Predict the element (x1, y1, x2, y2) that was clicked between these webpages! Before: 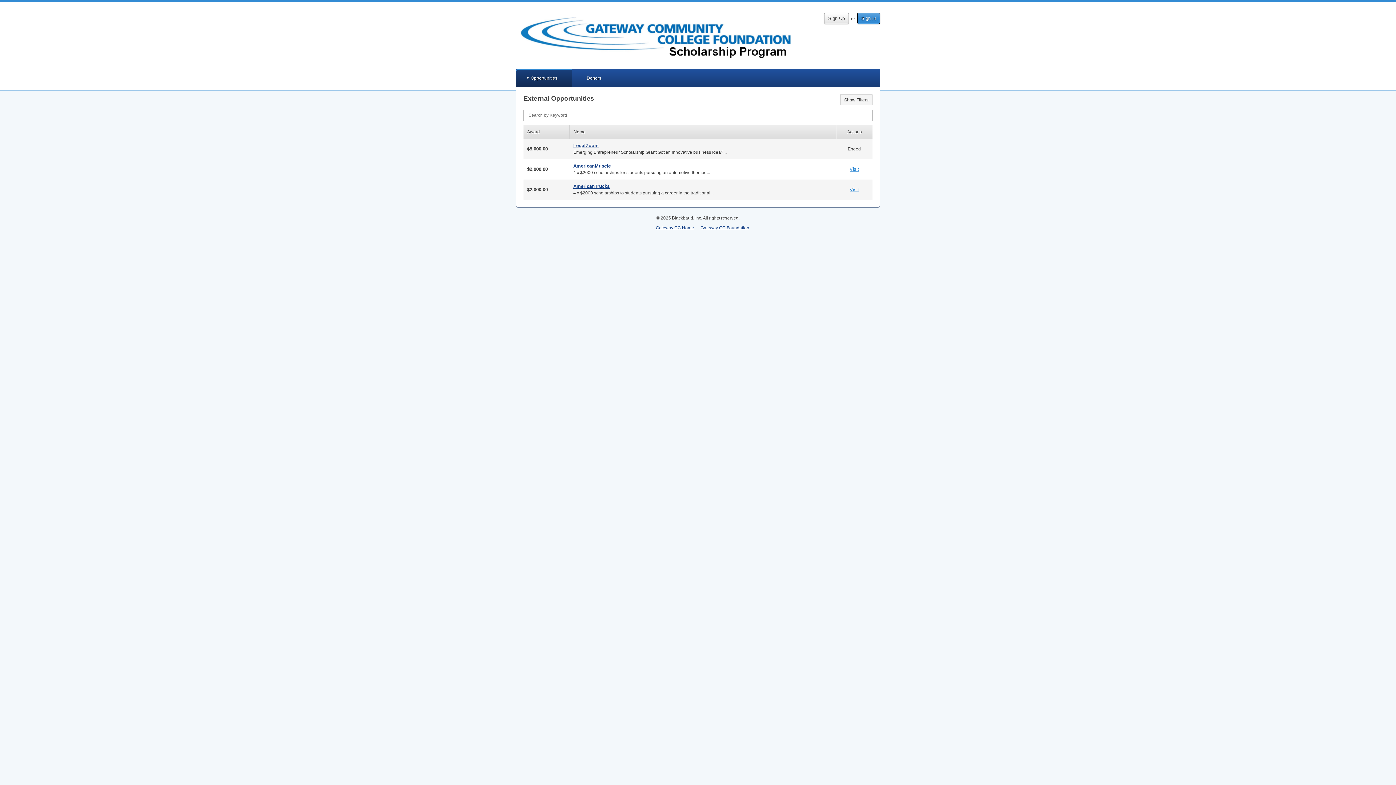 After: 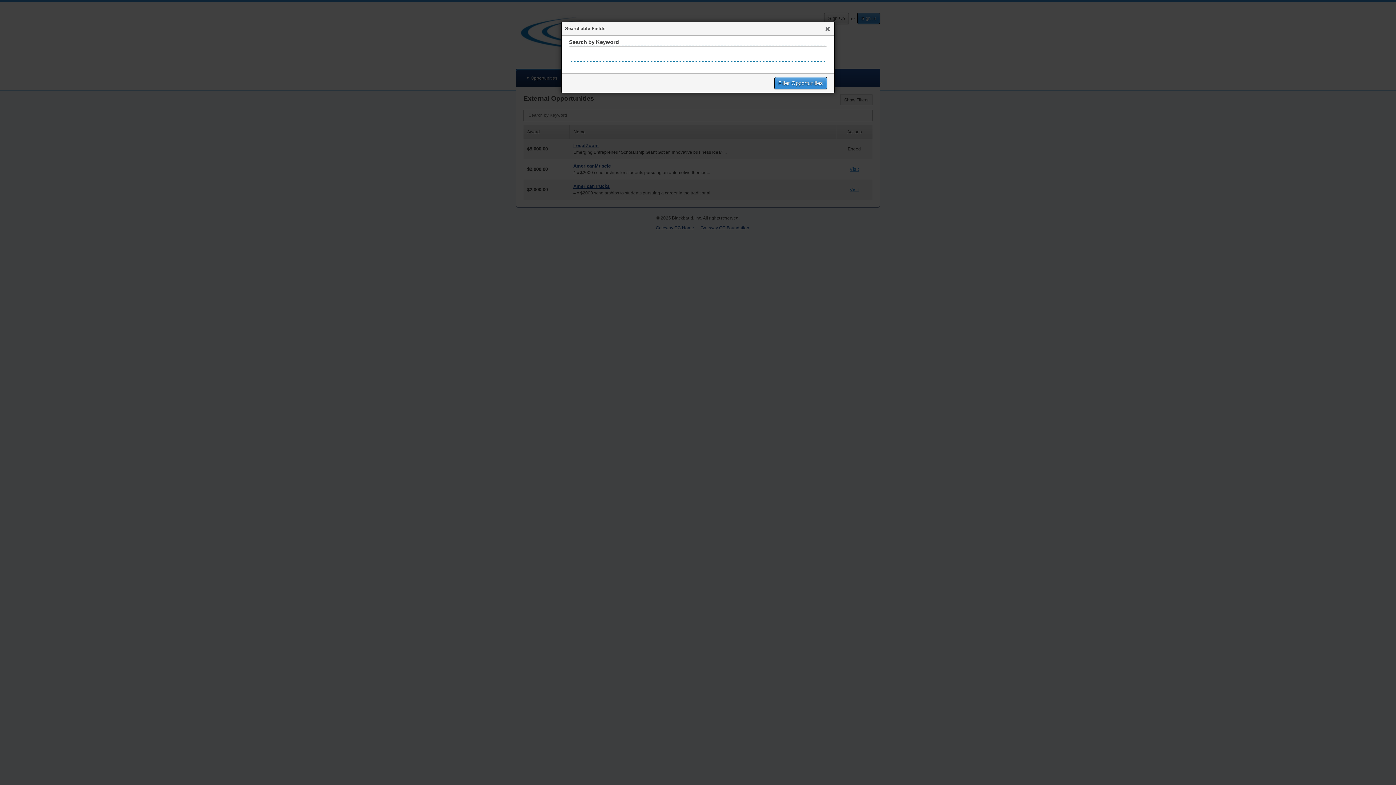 Action: label: Show Filters bbox: (840, 94, 872, 105)